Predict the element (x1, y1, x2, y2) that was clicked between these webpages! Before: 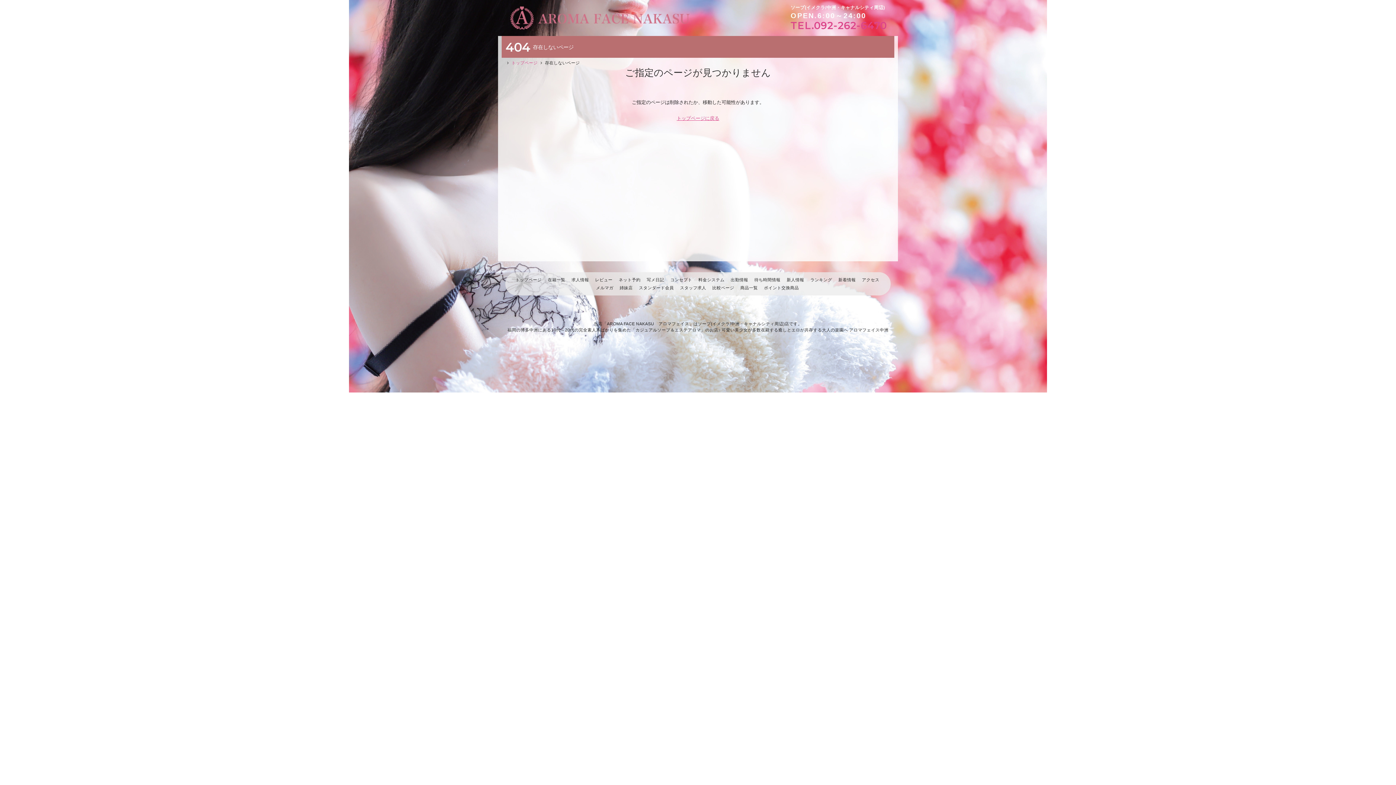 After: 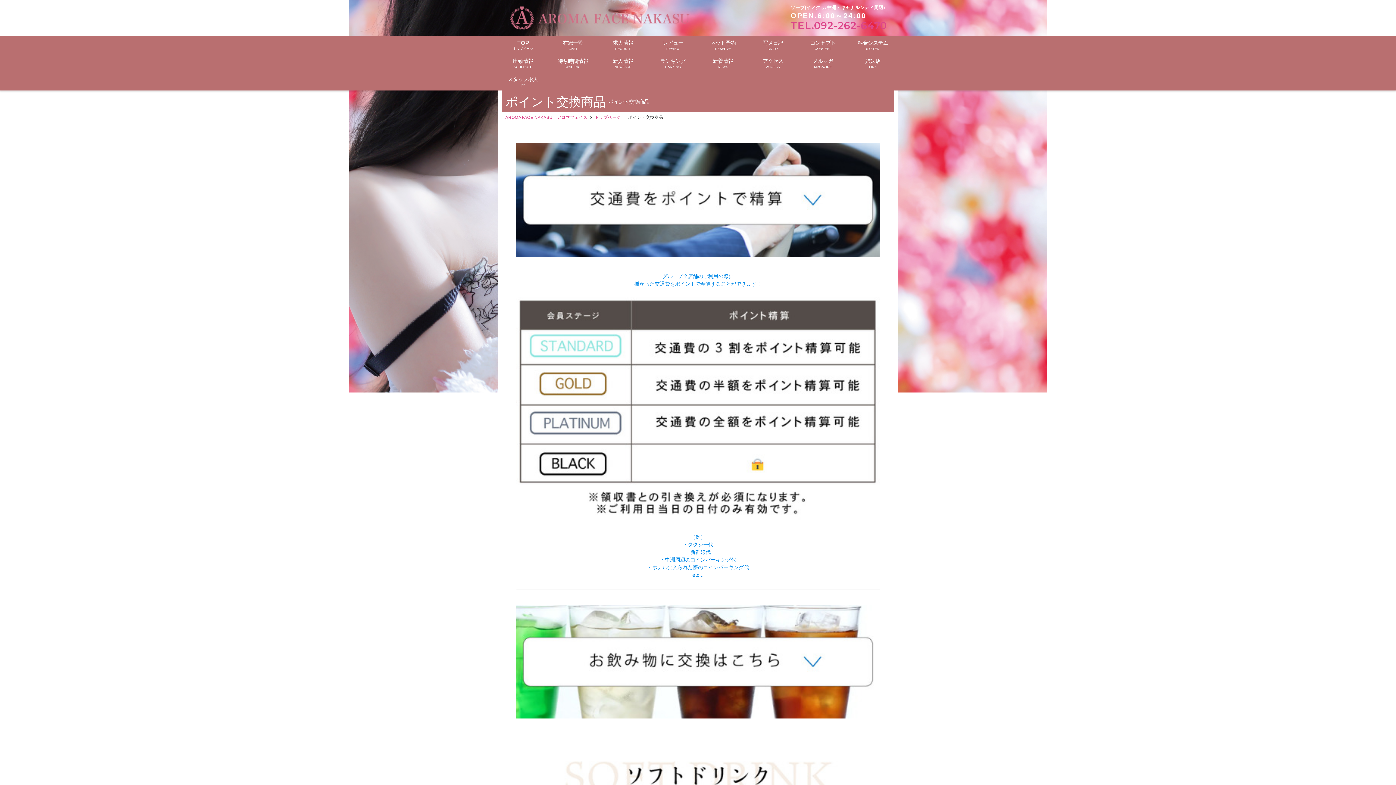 Action: label: ポイント交換商品 bbox: (764, 285, 799, 290)